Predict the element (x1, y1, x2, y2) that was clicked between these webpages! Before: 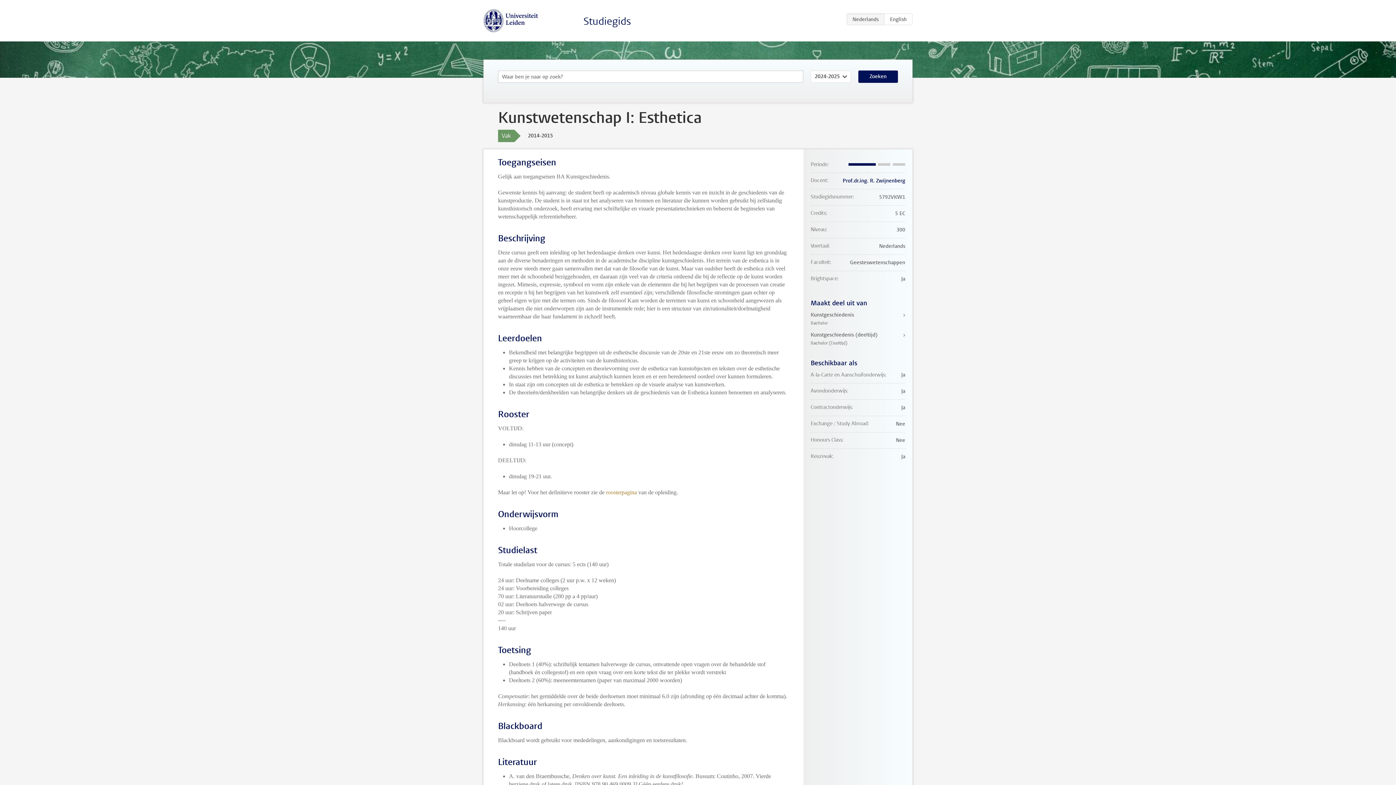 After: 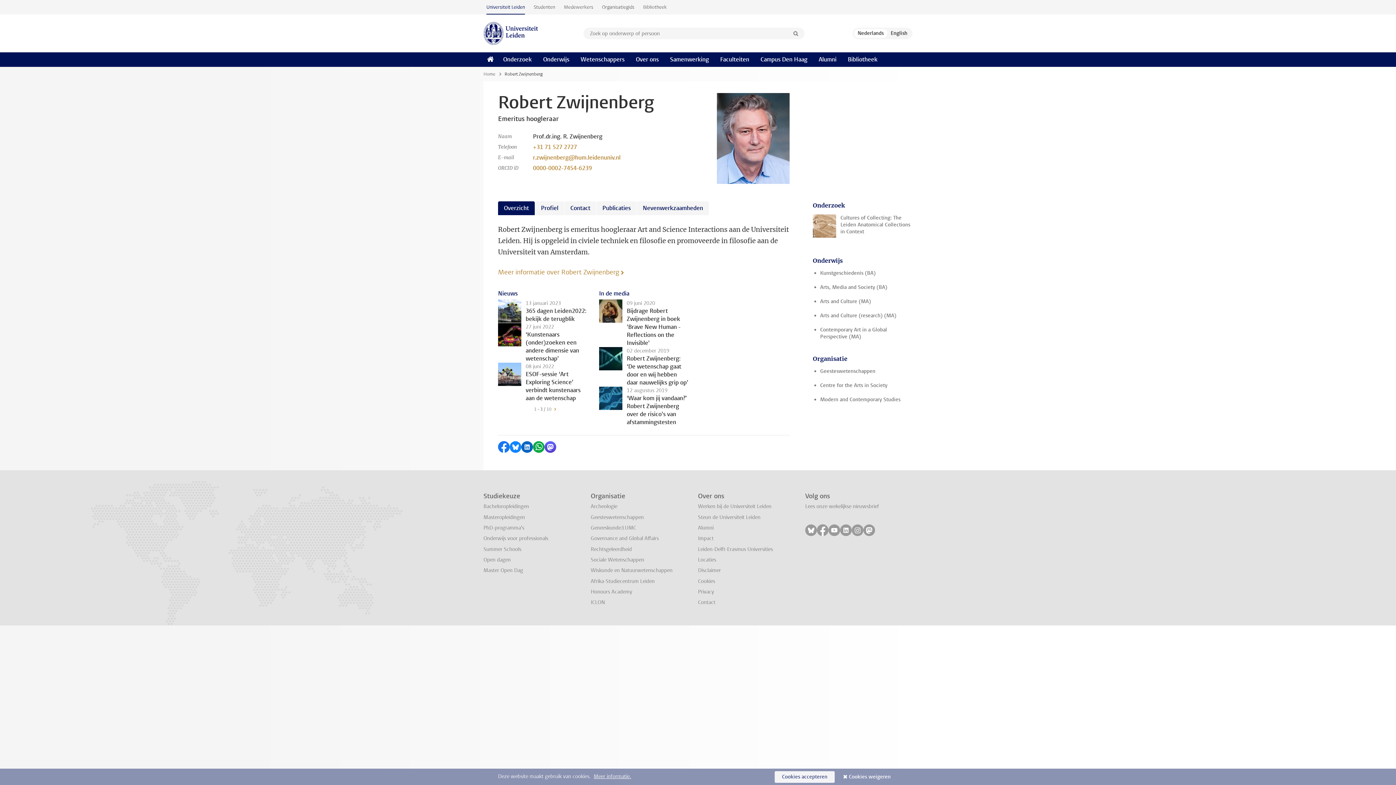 Action: bbox: (842, 177, 905, 184) label: Prof.dr.ing. R. Zwijnenberg